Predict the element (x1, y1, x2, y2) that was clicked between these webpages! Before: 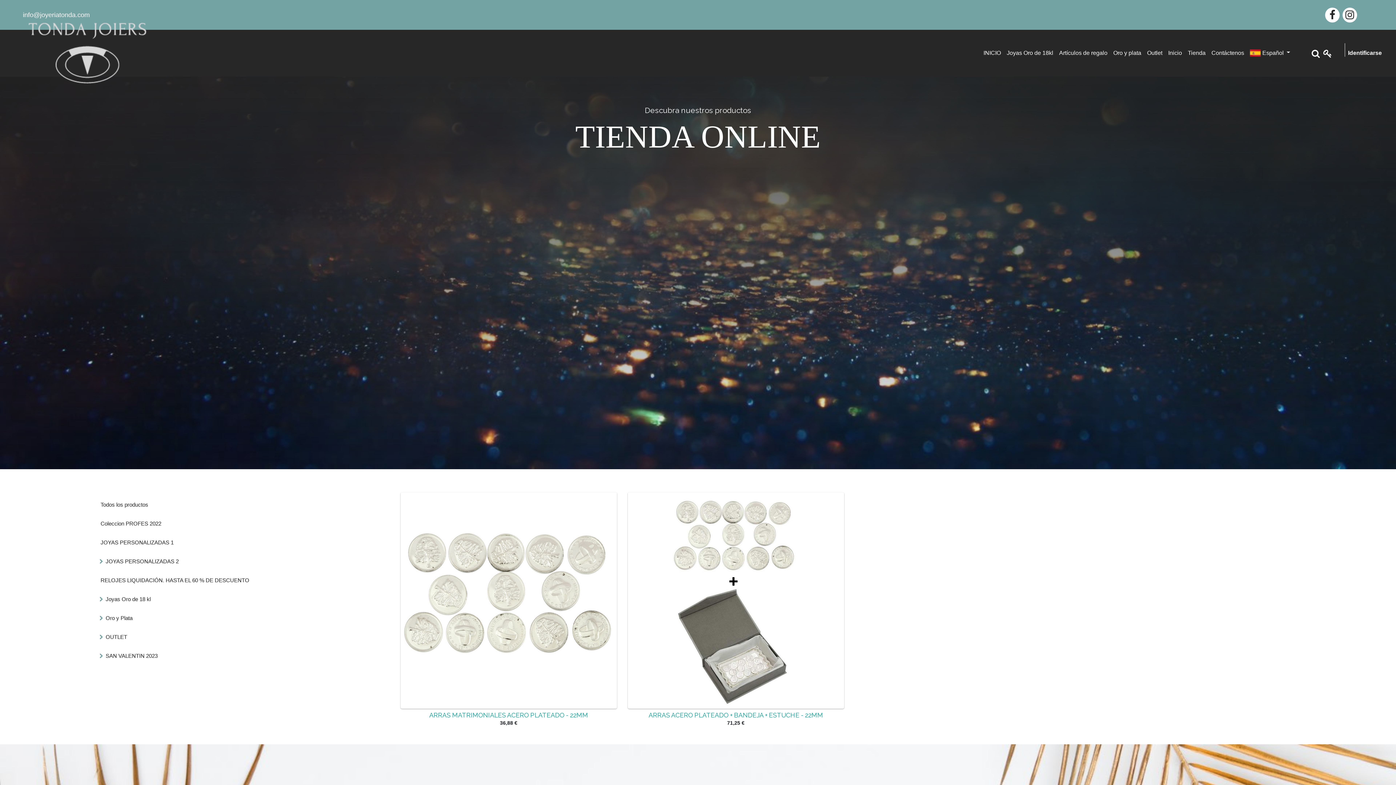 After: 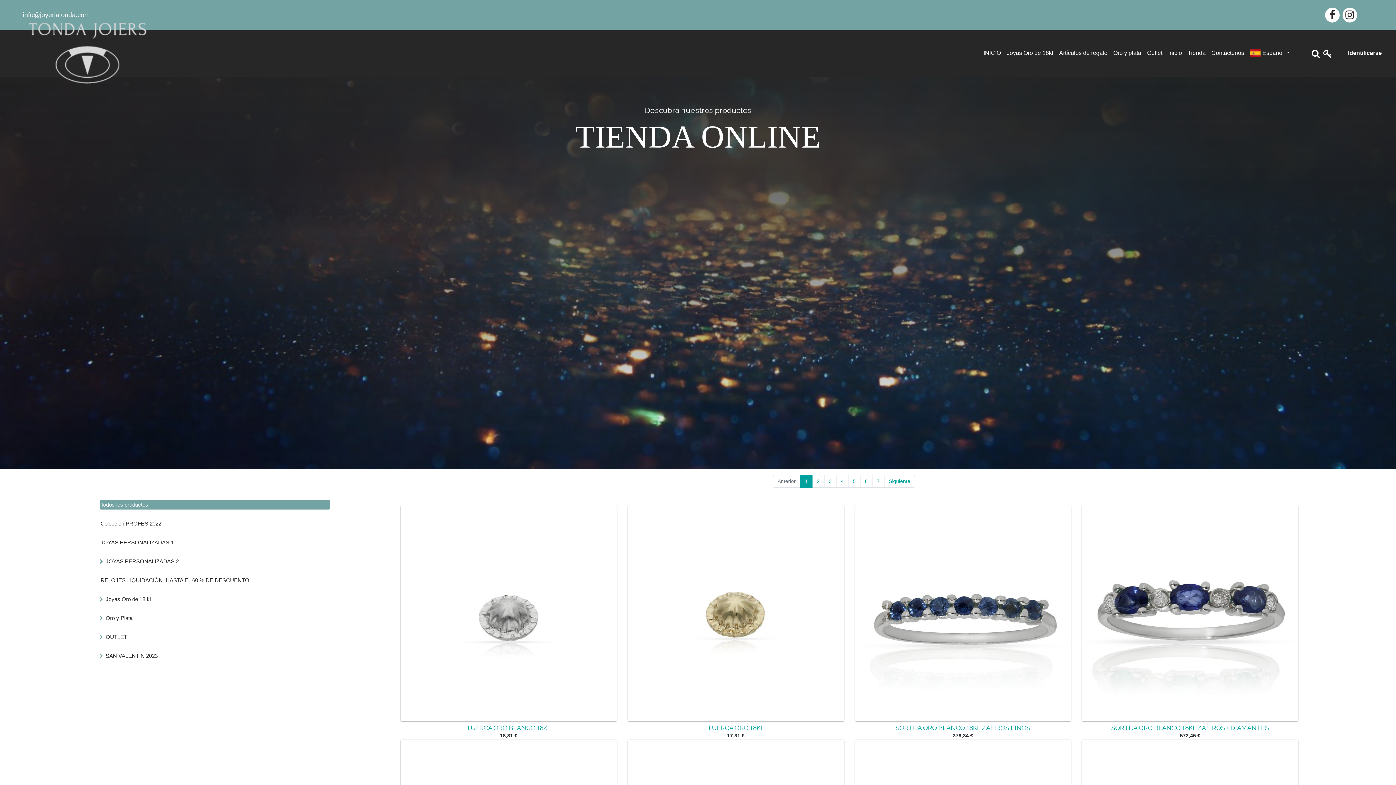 Action: bbox: (980, 43, 1004, 62) label: INICIO